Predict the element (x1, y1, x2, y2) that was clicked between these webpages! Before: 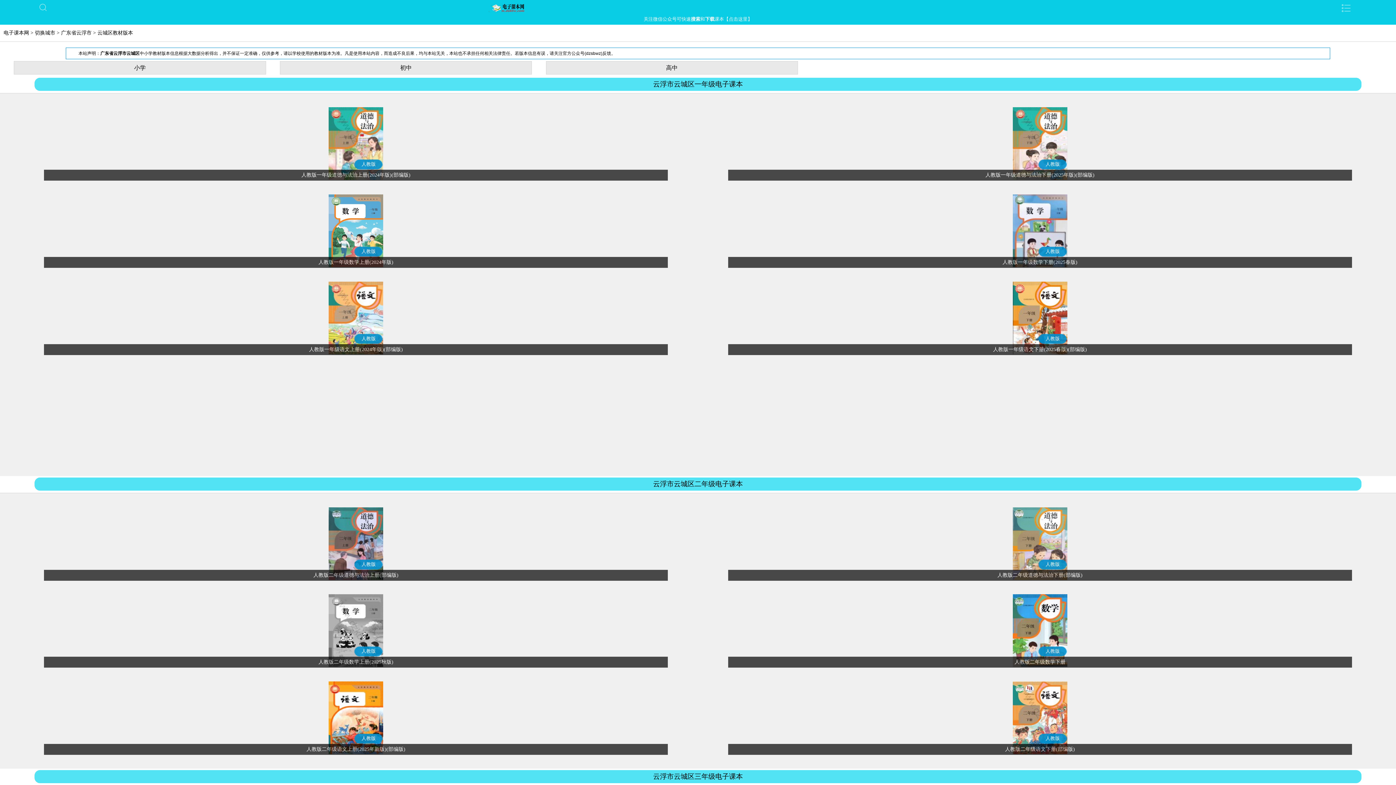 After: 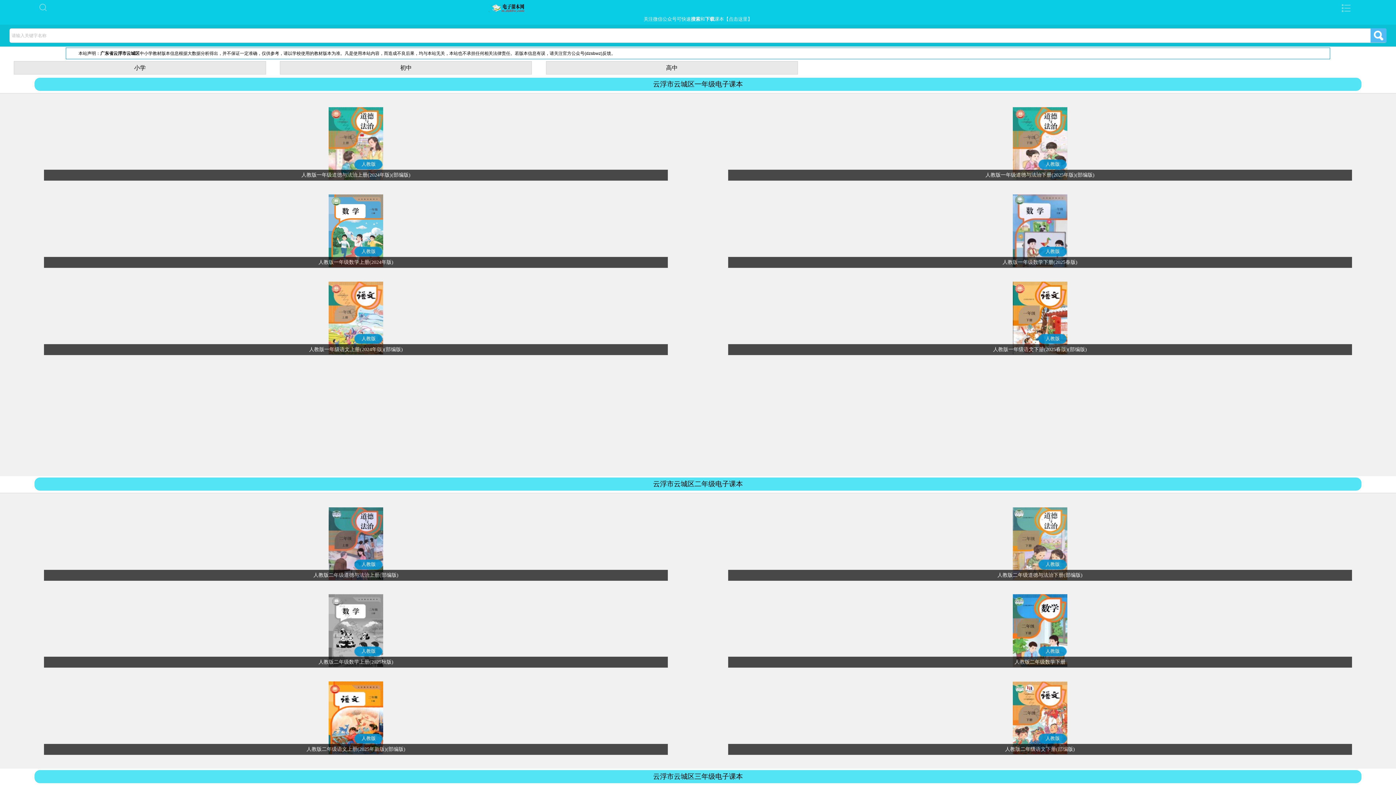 Action: bbox: (39, 3, 47, 12)